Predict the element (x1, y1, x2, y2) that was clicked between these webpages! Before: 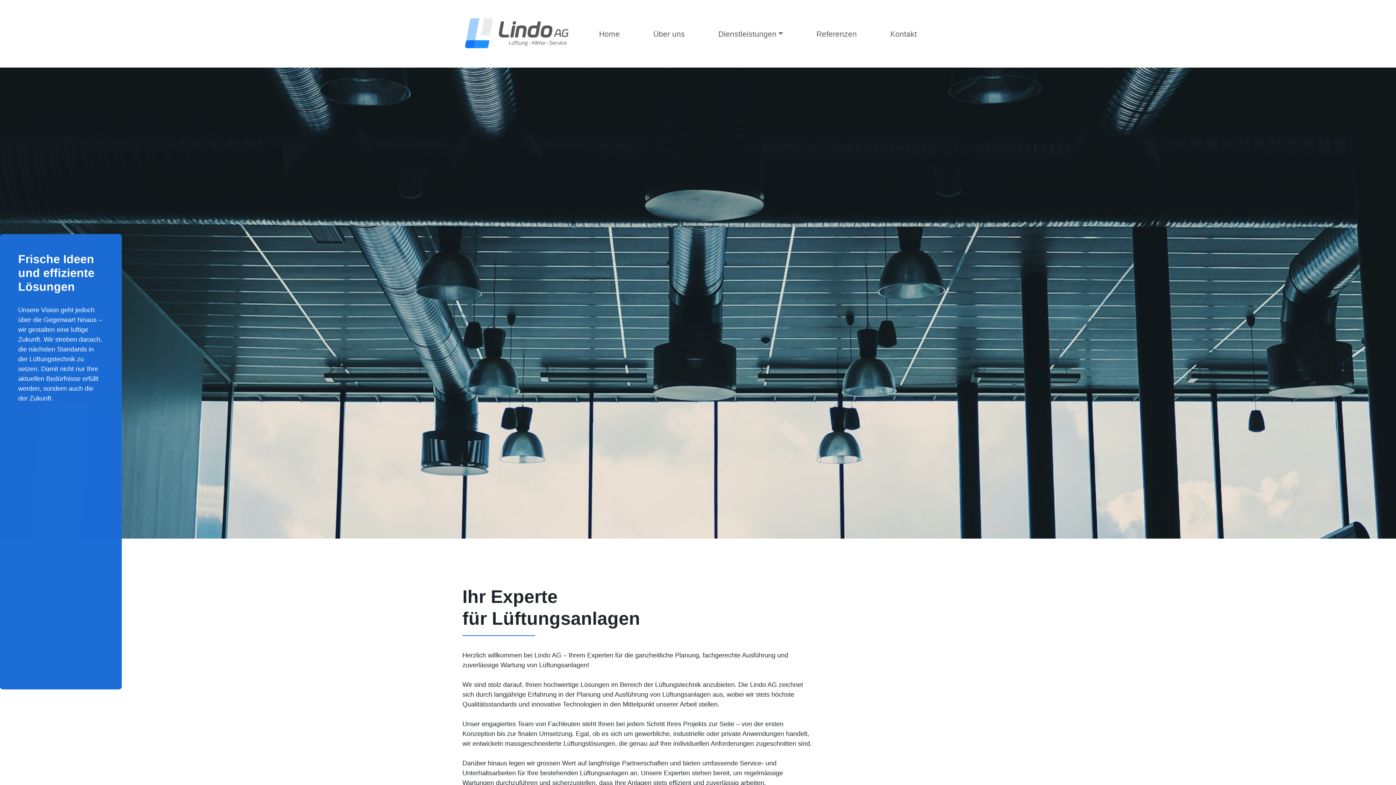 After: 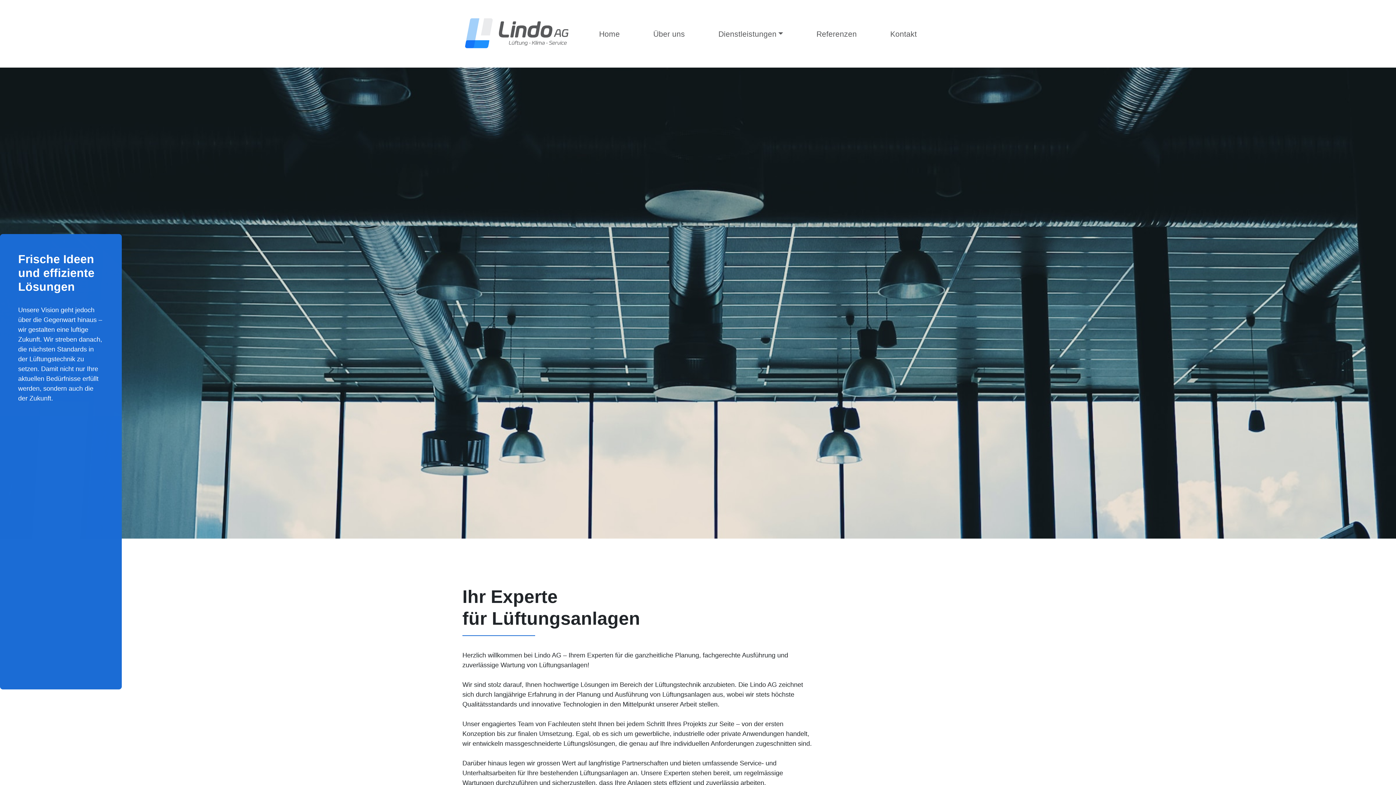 Action: bbox: (462, 30, 577, 36)